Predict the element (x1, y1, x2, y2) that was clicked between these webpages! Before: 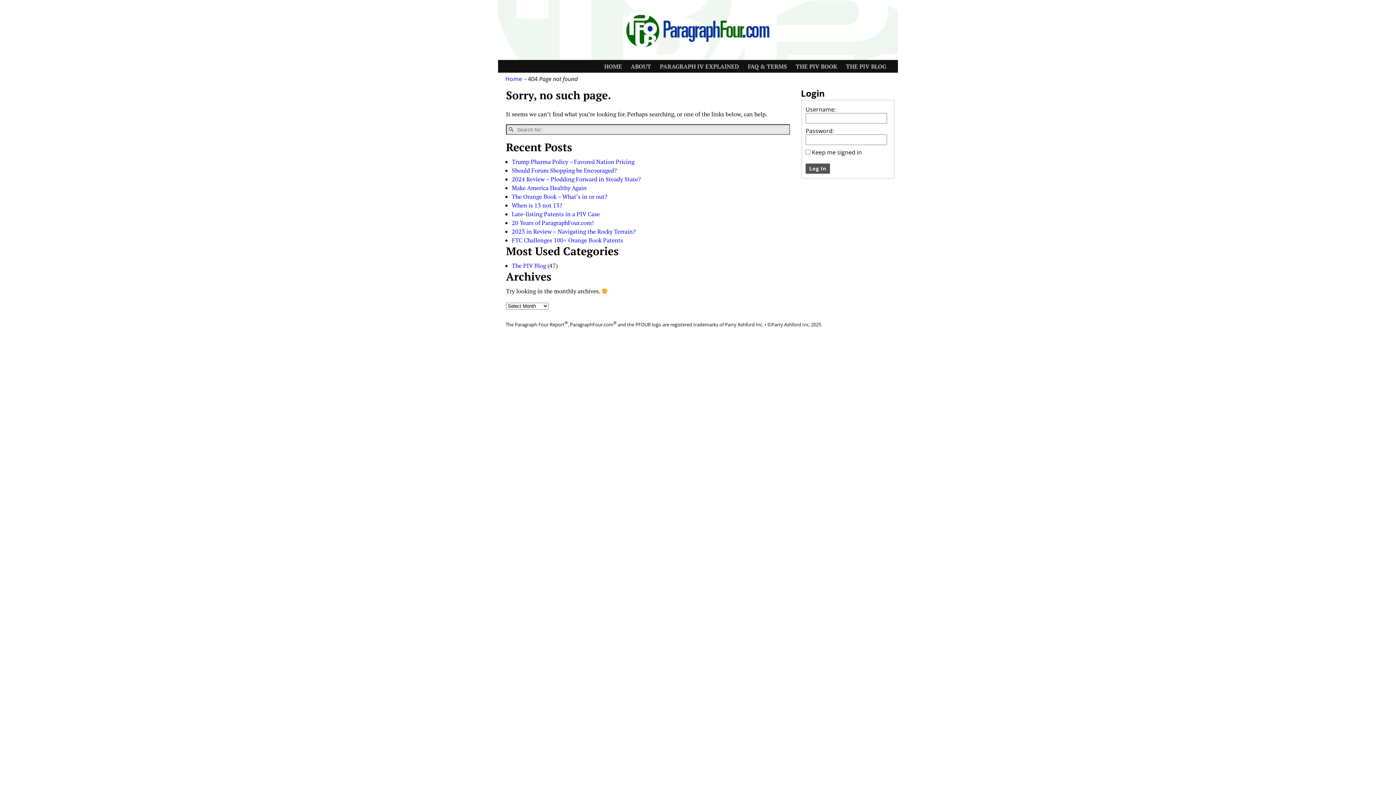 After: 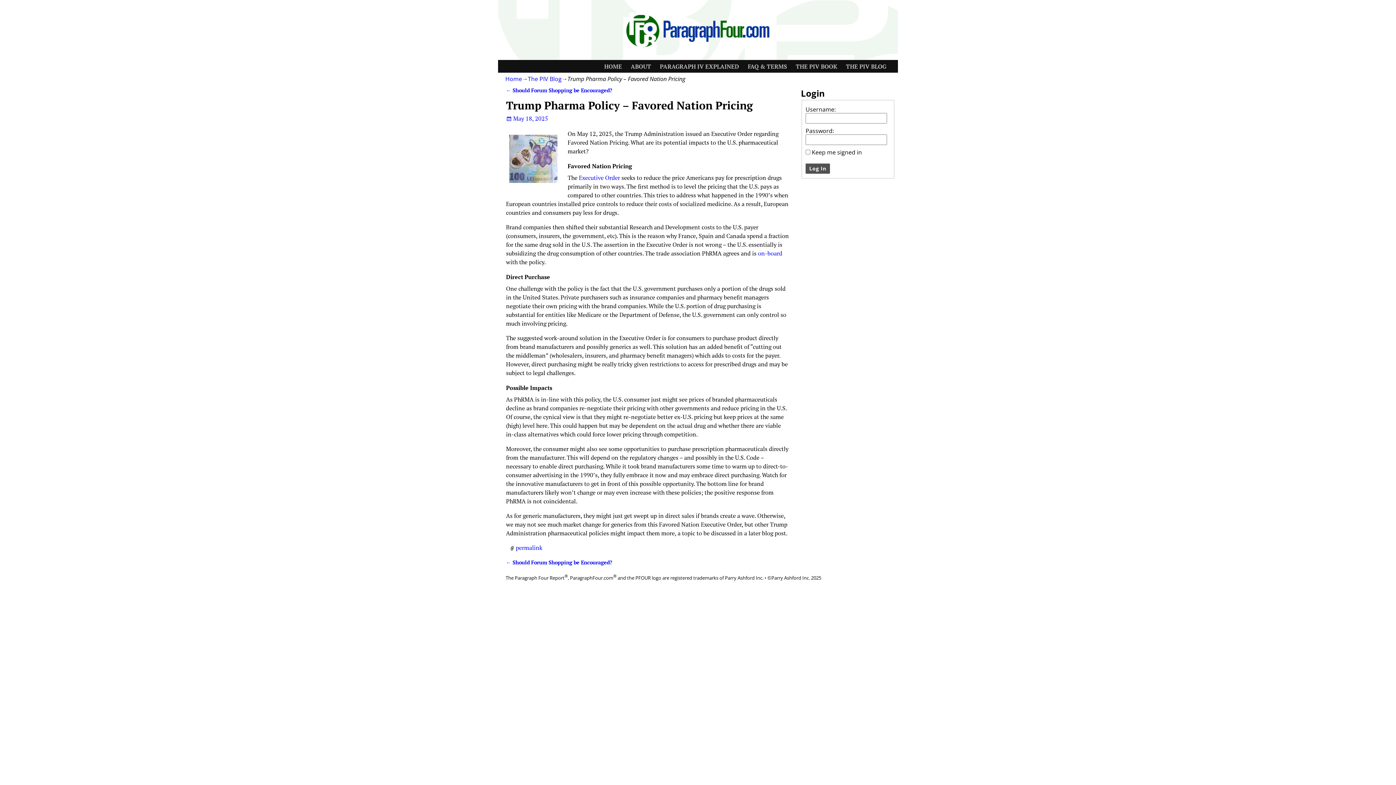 Action: label: Trump Pharma Policy – Favored Nation Pricing bbox: (512, 157, 634, 165)